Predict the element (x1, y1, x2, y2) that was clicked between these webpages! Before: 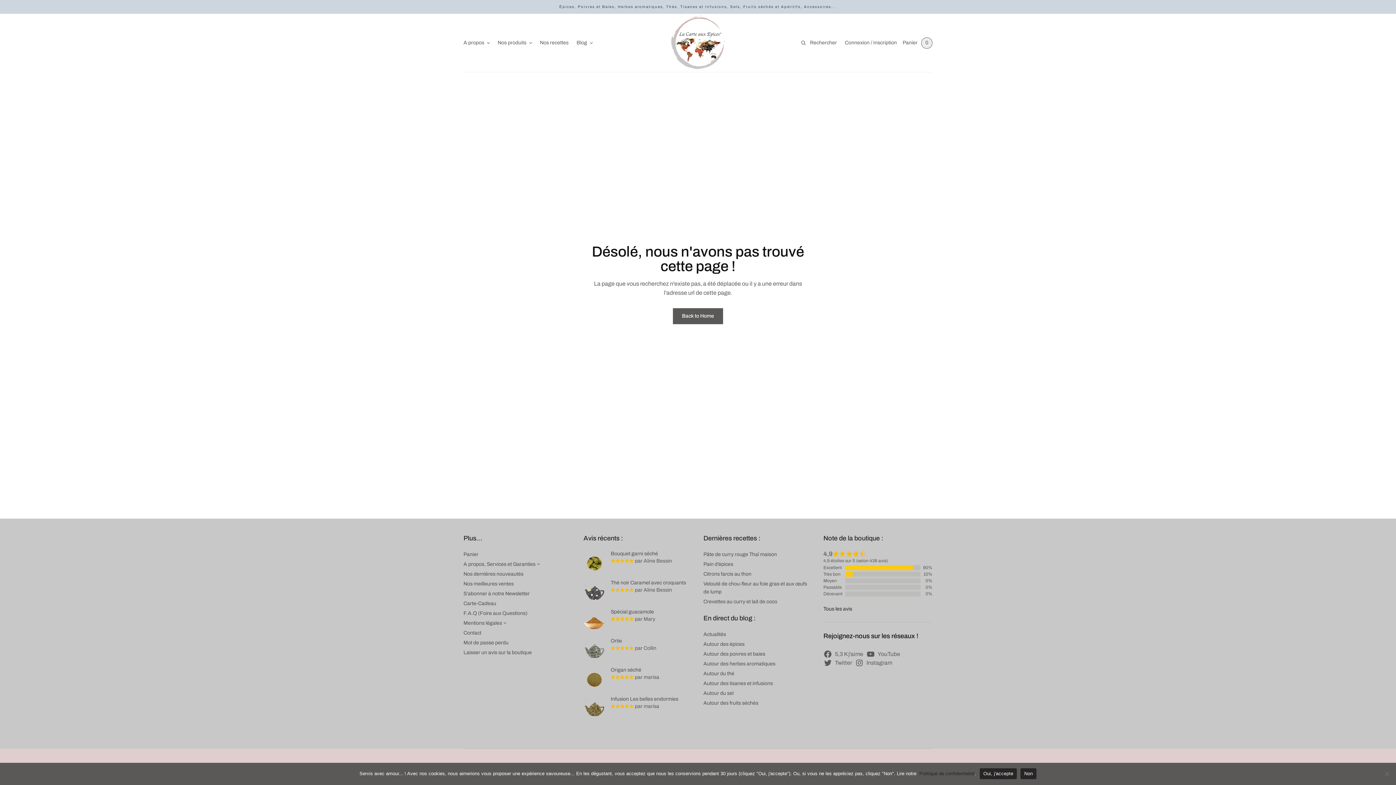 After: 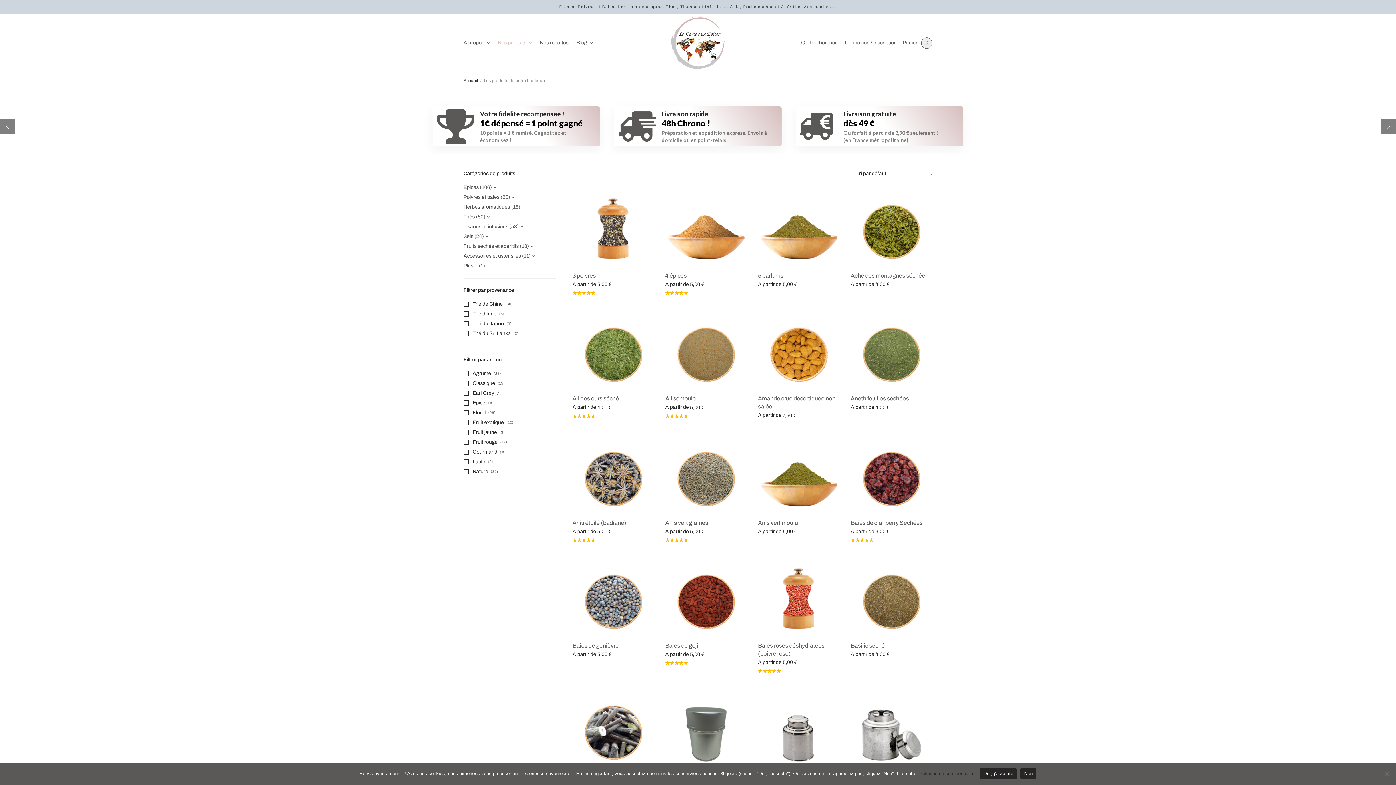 Action: label: Nos produits bbox: (497, 34, 532, 51)